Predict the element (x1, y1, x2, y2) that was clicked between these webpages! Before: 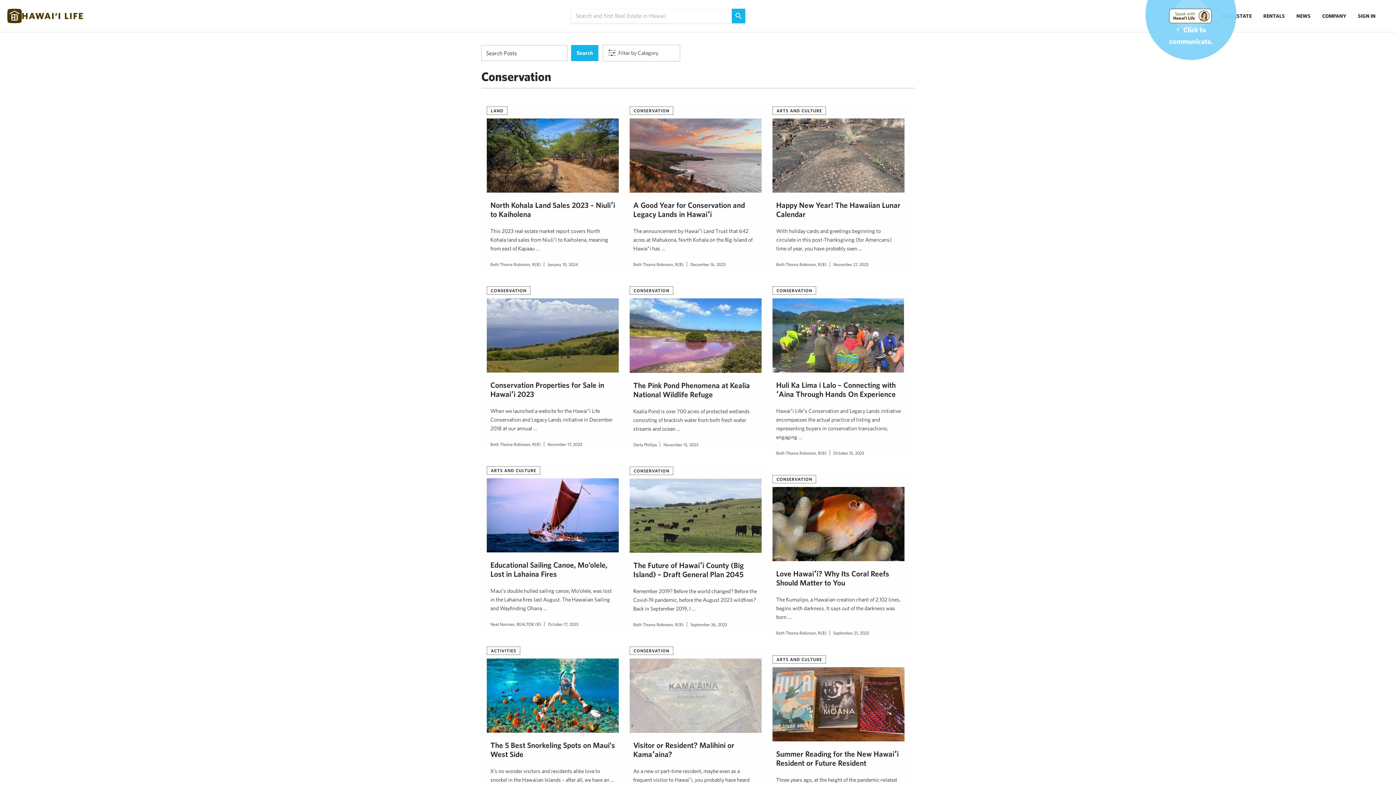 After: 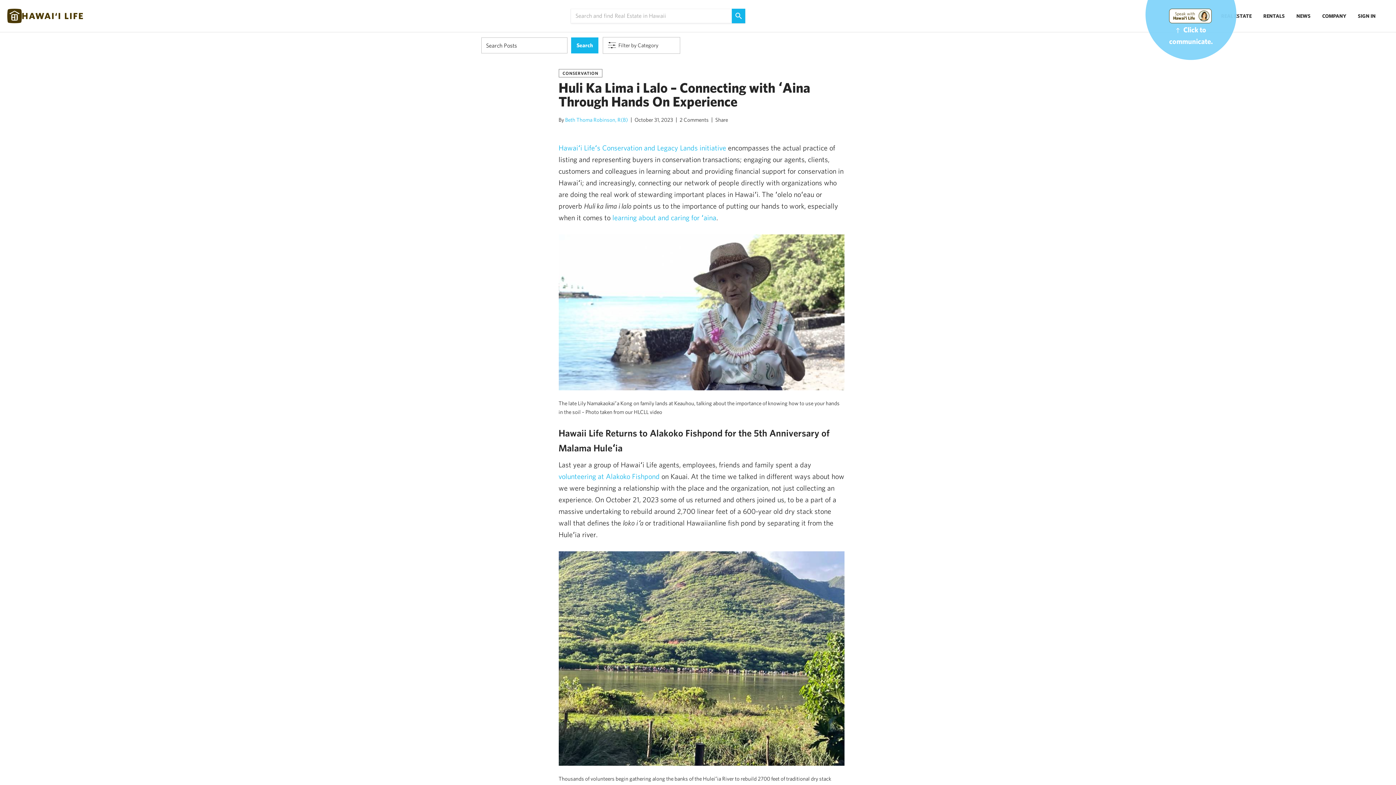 Action: bbox: (772, 300, 904, 305)